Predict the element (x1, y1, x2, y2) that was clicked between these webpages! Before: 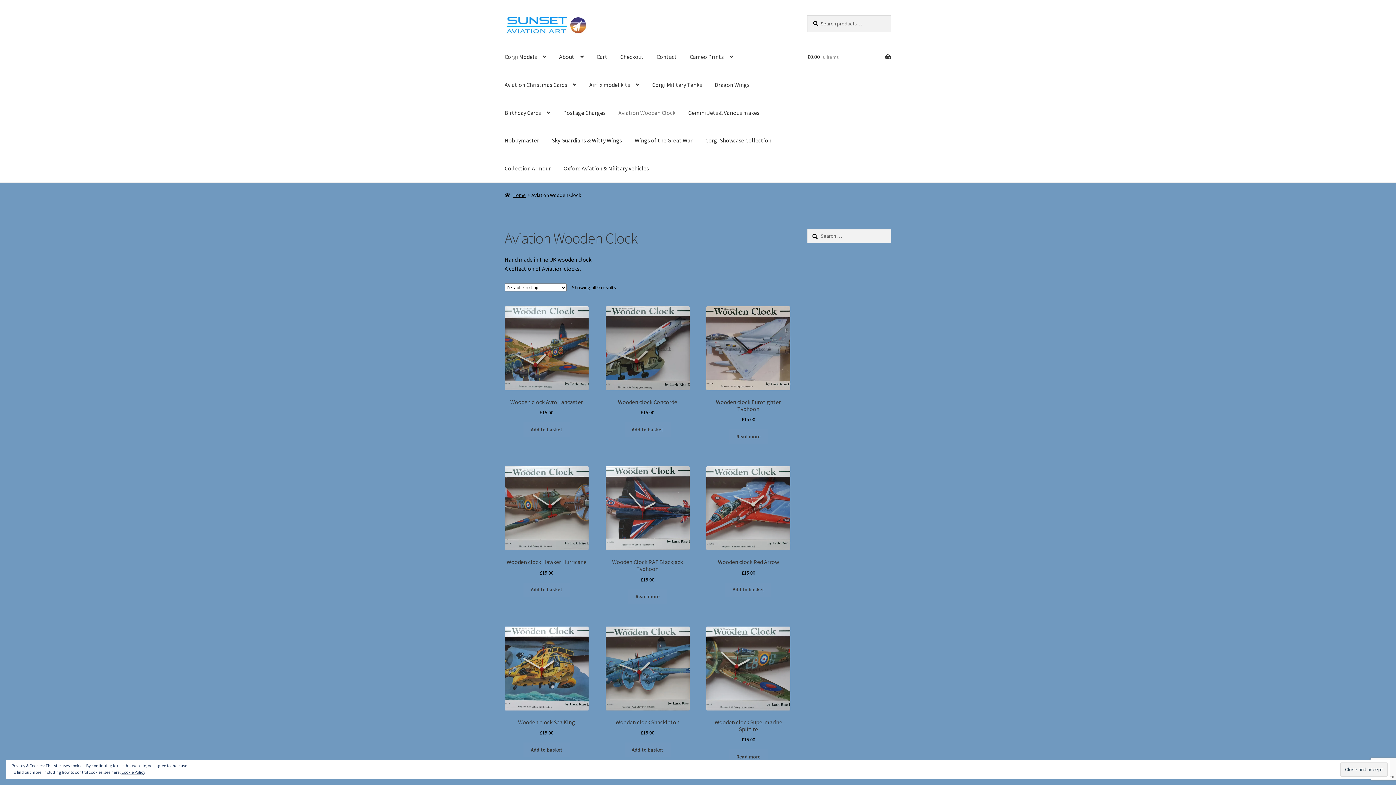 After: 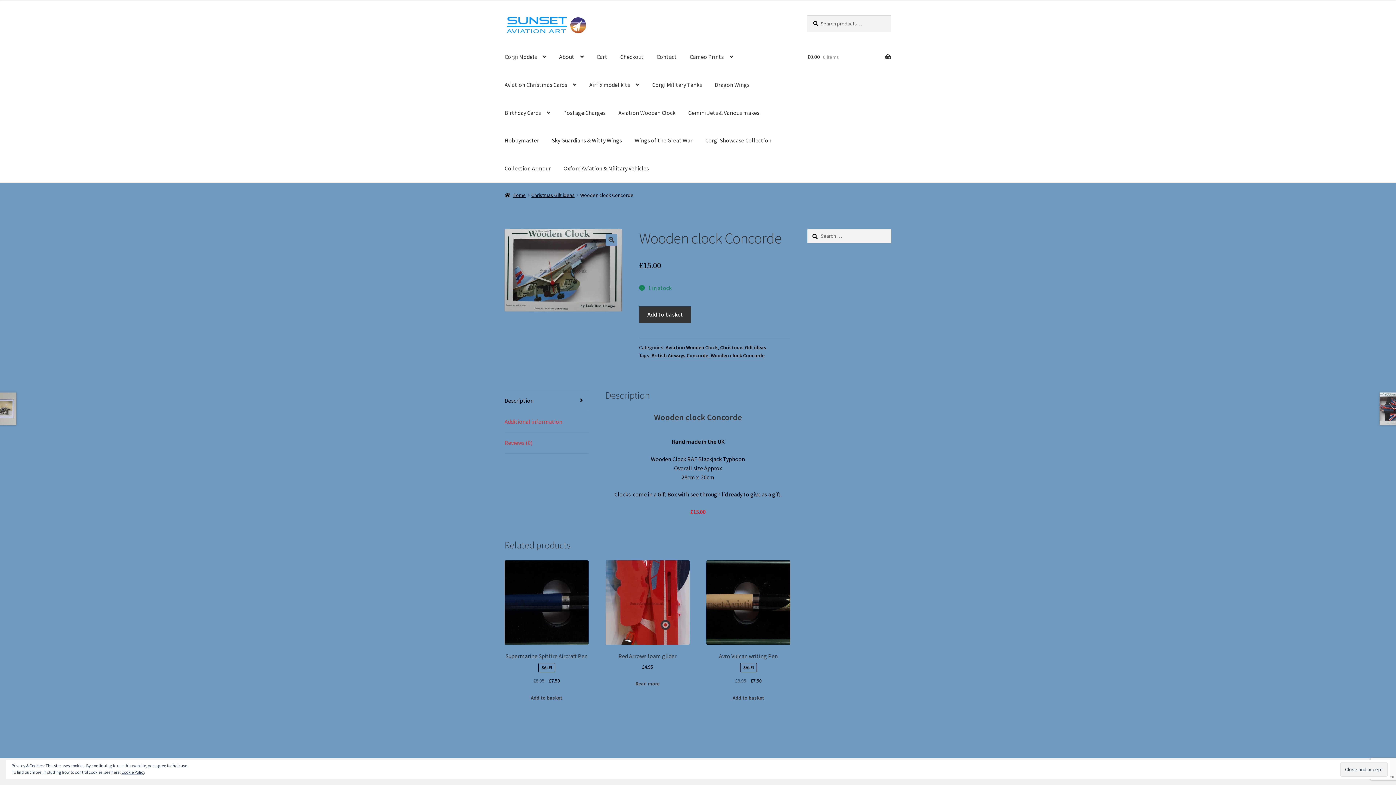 Action: bbox: (605, 306, 689, 416) label: Wooden clock Concorde
£15.00